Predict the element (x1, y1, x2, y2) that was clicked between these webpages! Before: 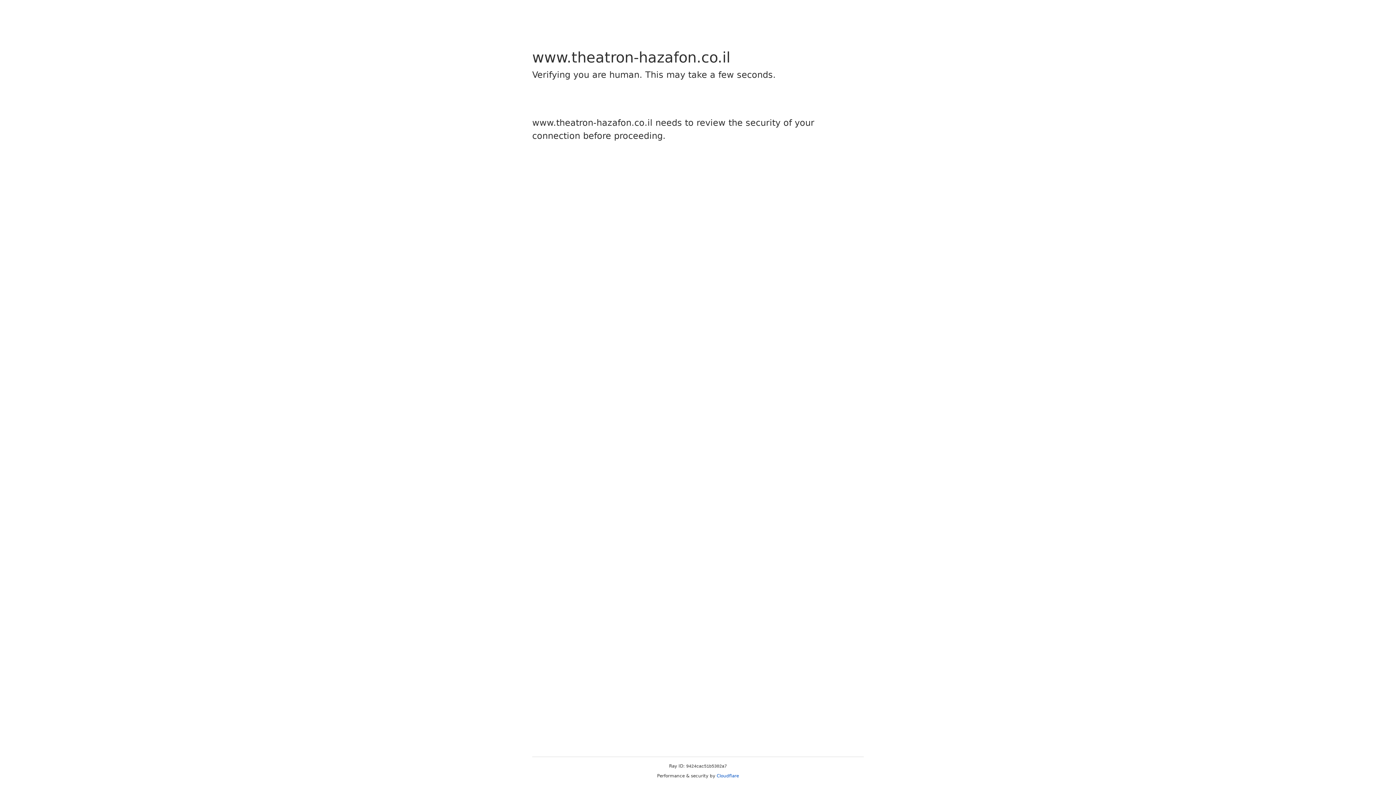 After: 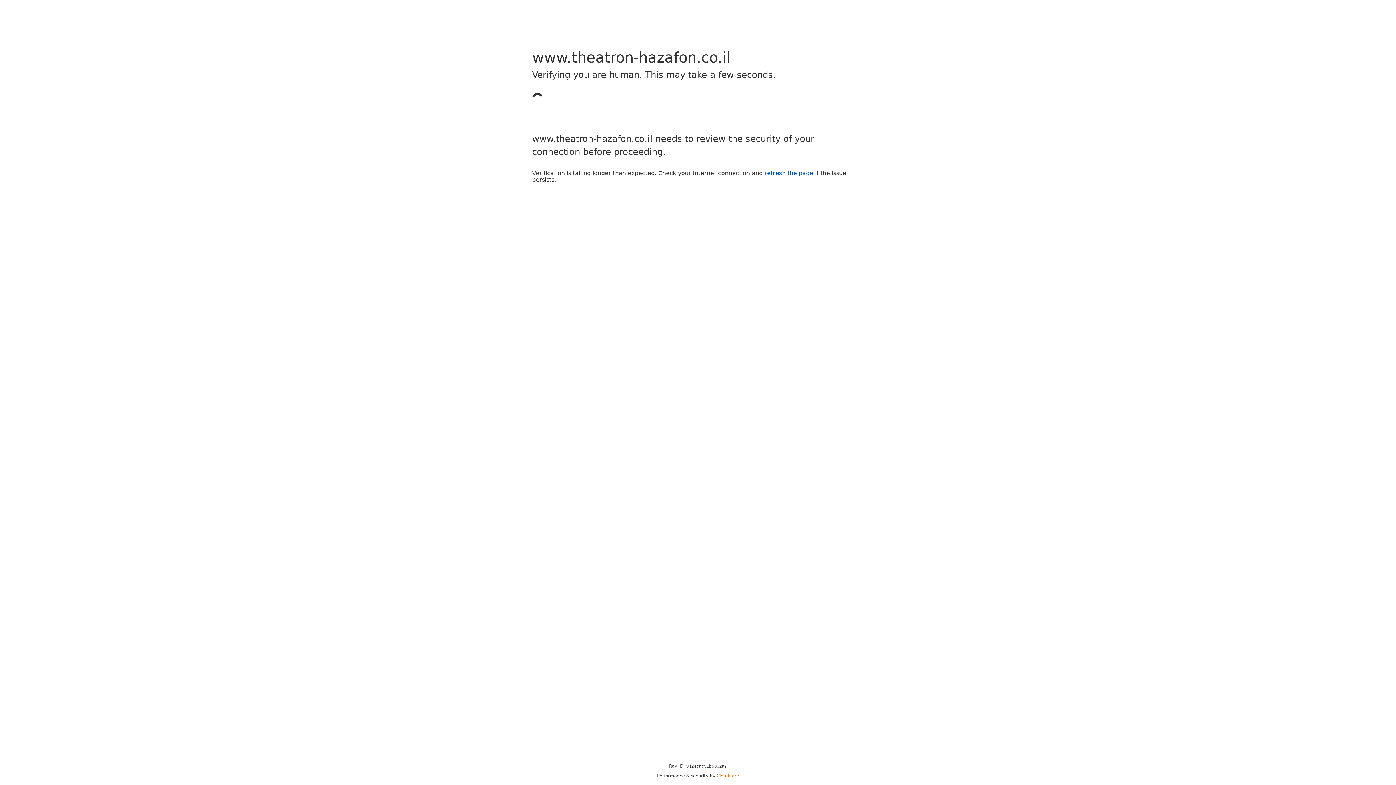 Action: bbox: (716, 773, 739, 778) label: Cloudflare